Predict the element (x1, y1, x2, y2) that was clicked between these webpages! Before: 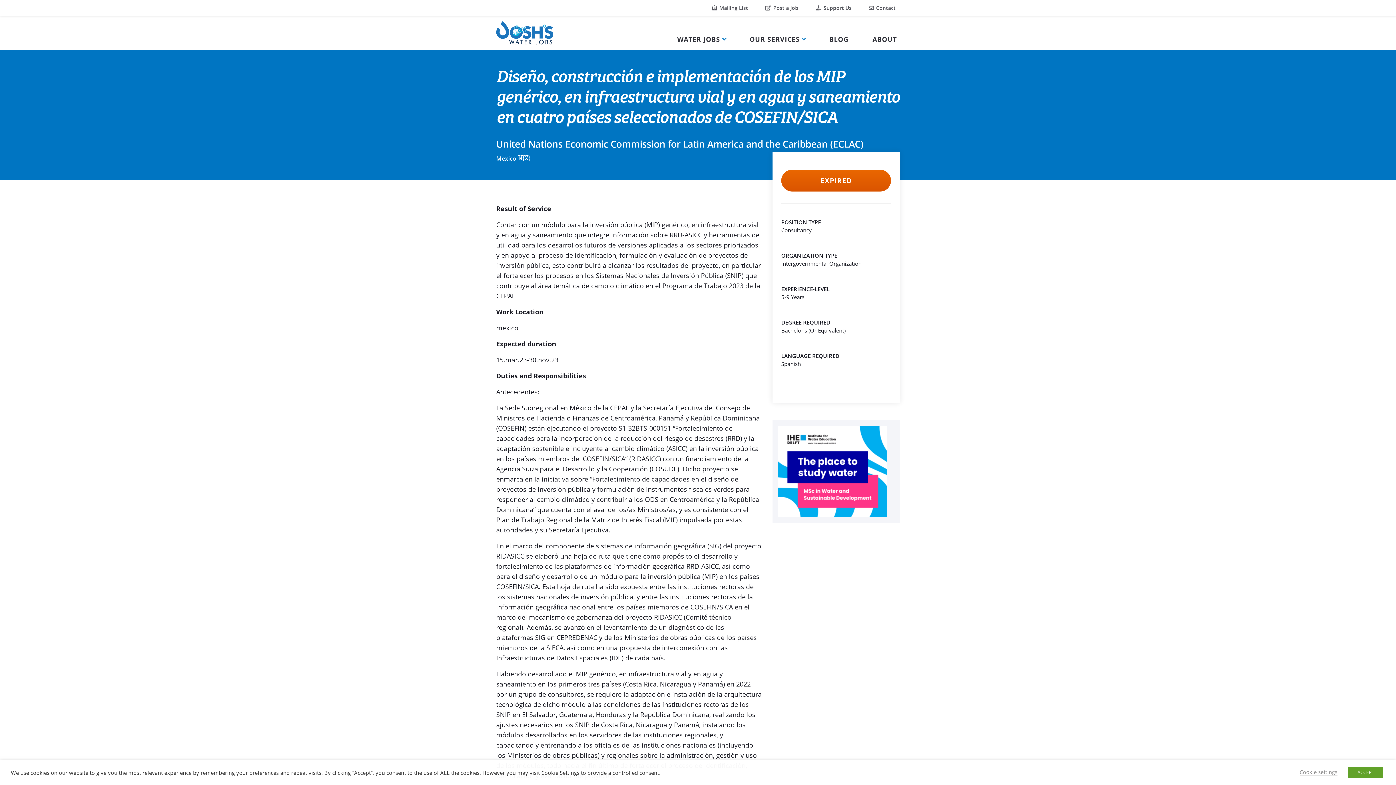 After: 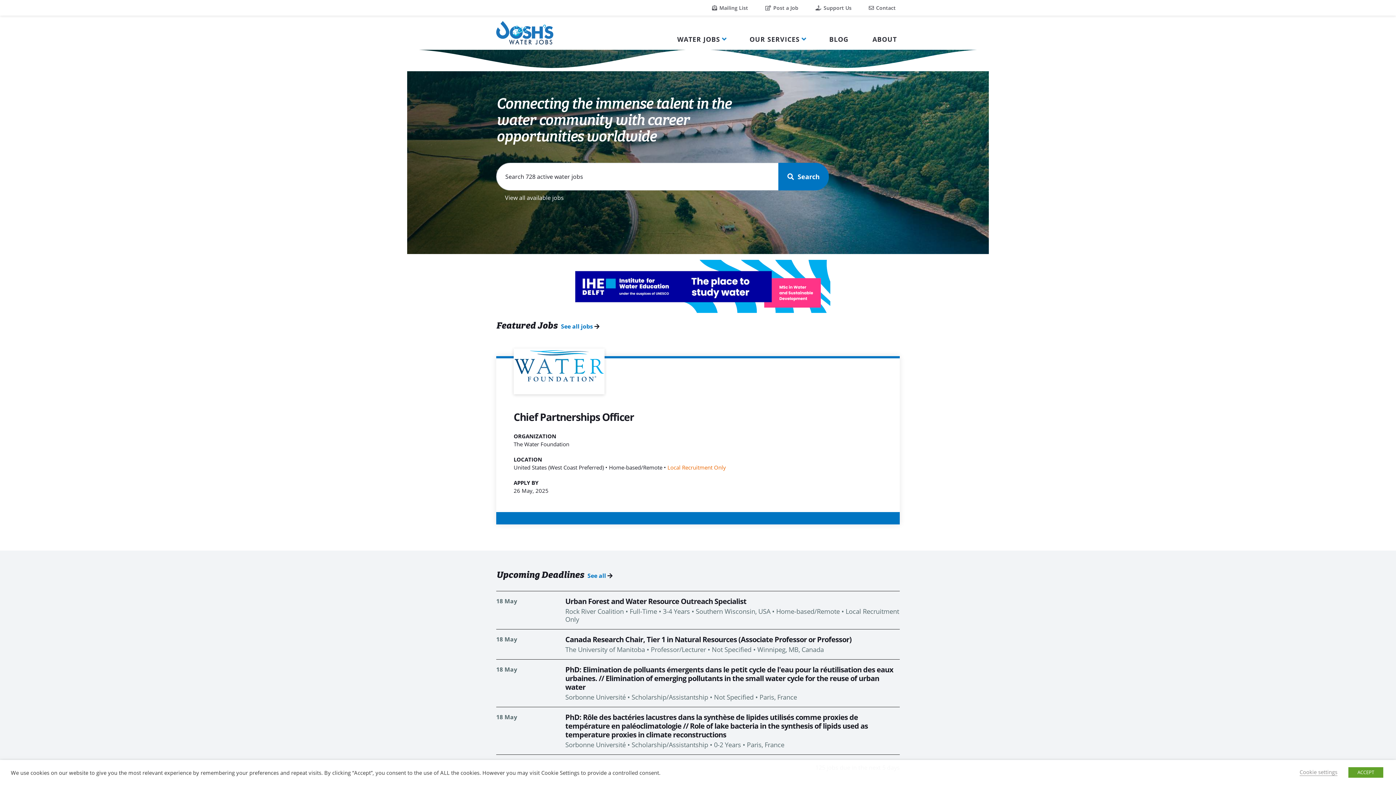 Action: bbox: (496, 27, 553, 36)